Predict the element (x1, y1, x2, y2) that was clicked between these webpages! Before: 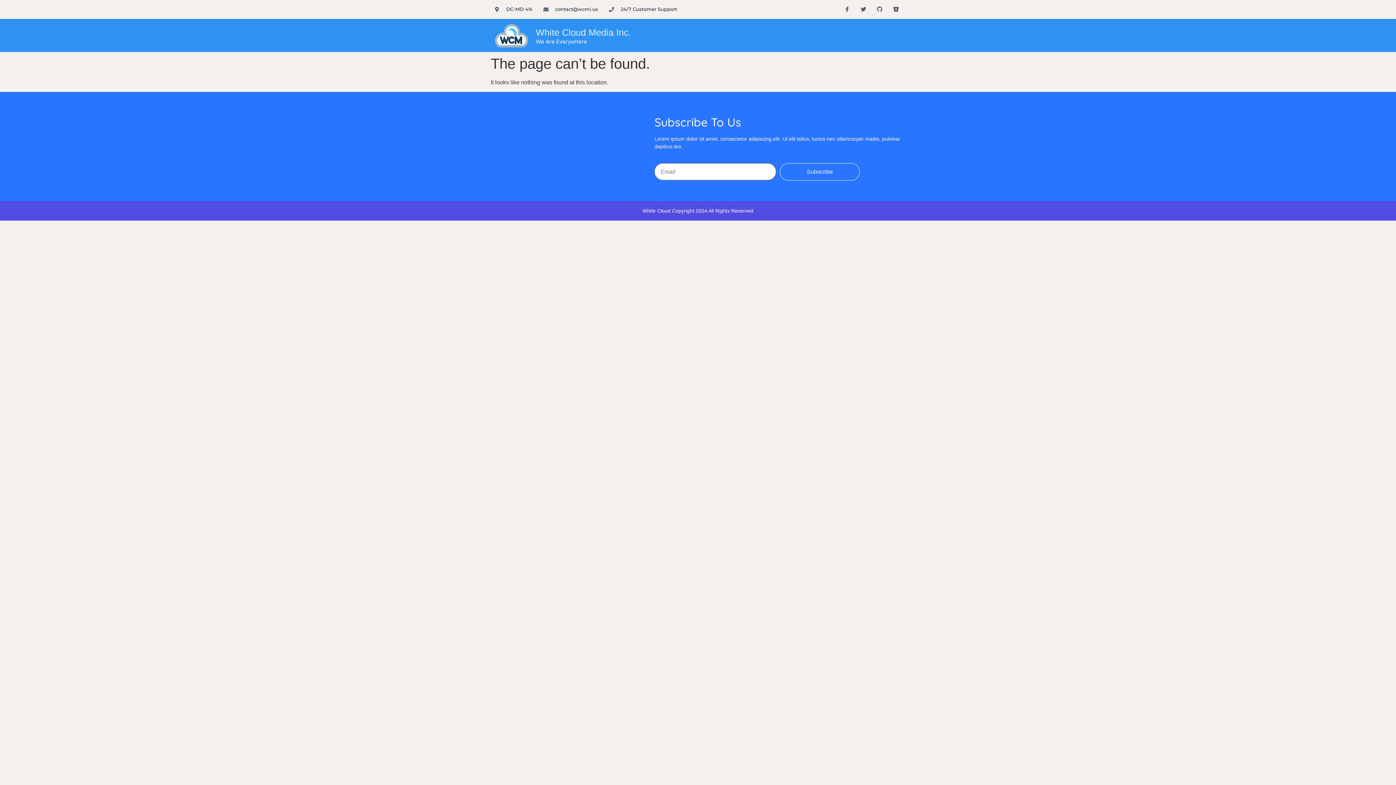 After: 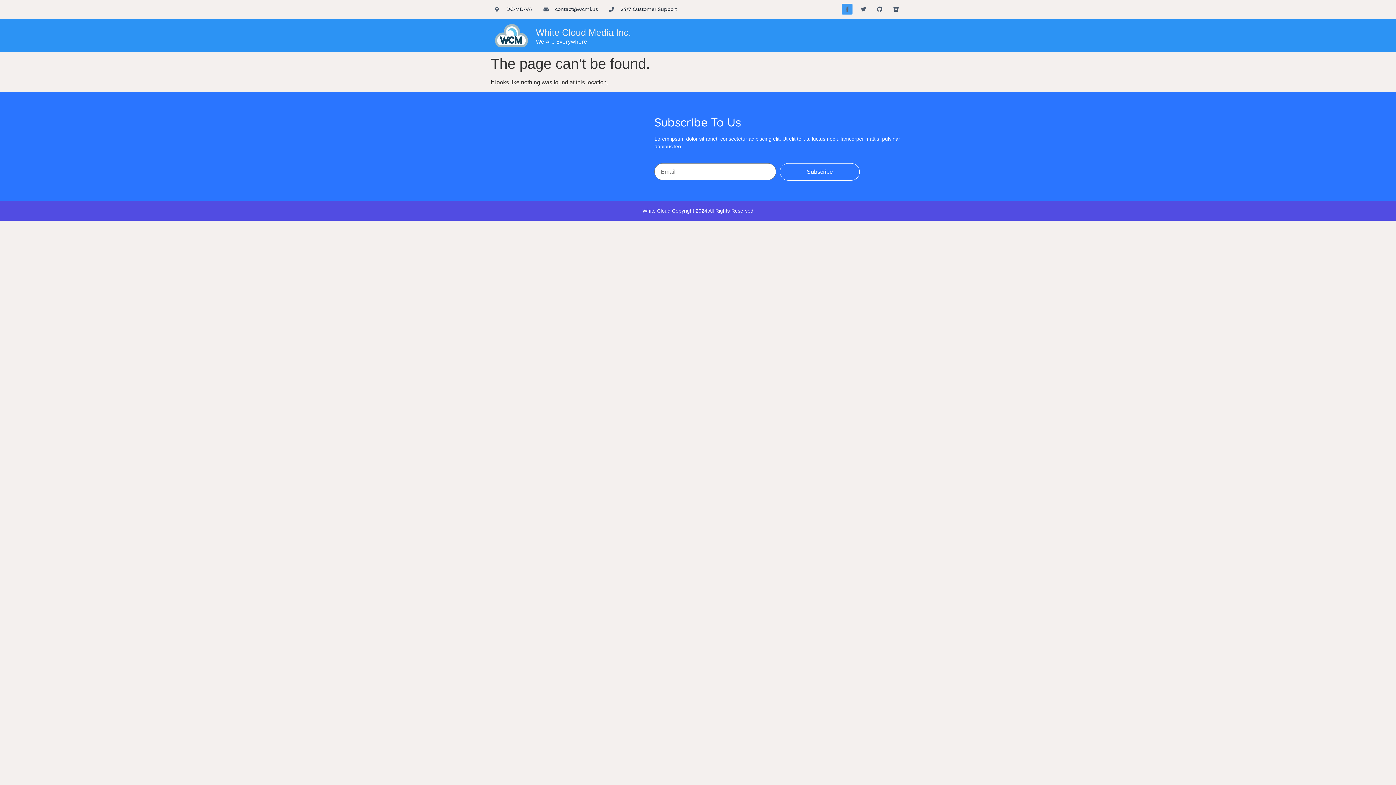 Action: bbox: (841, 3, 852, 14) label: Facebook